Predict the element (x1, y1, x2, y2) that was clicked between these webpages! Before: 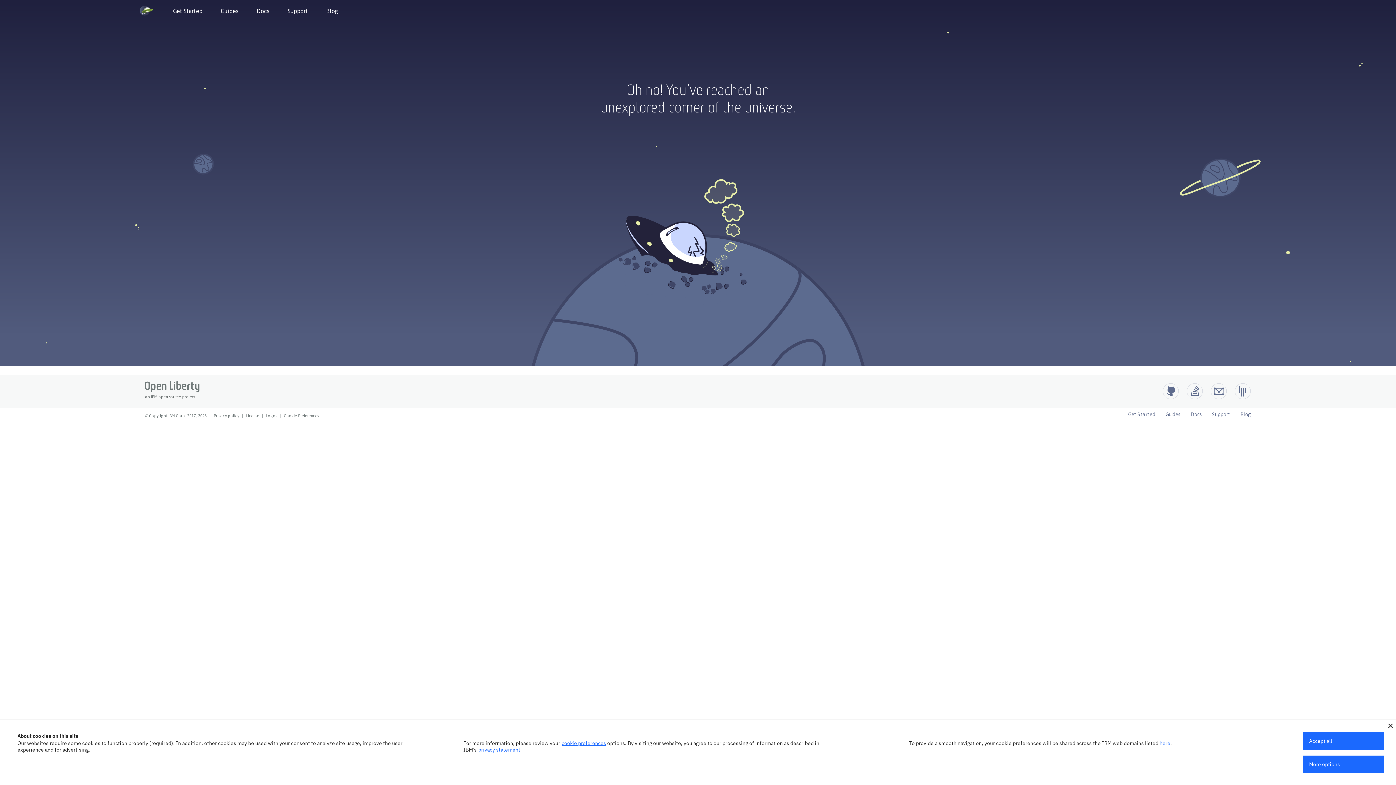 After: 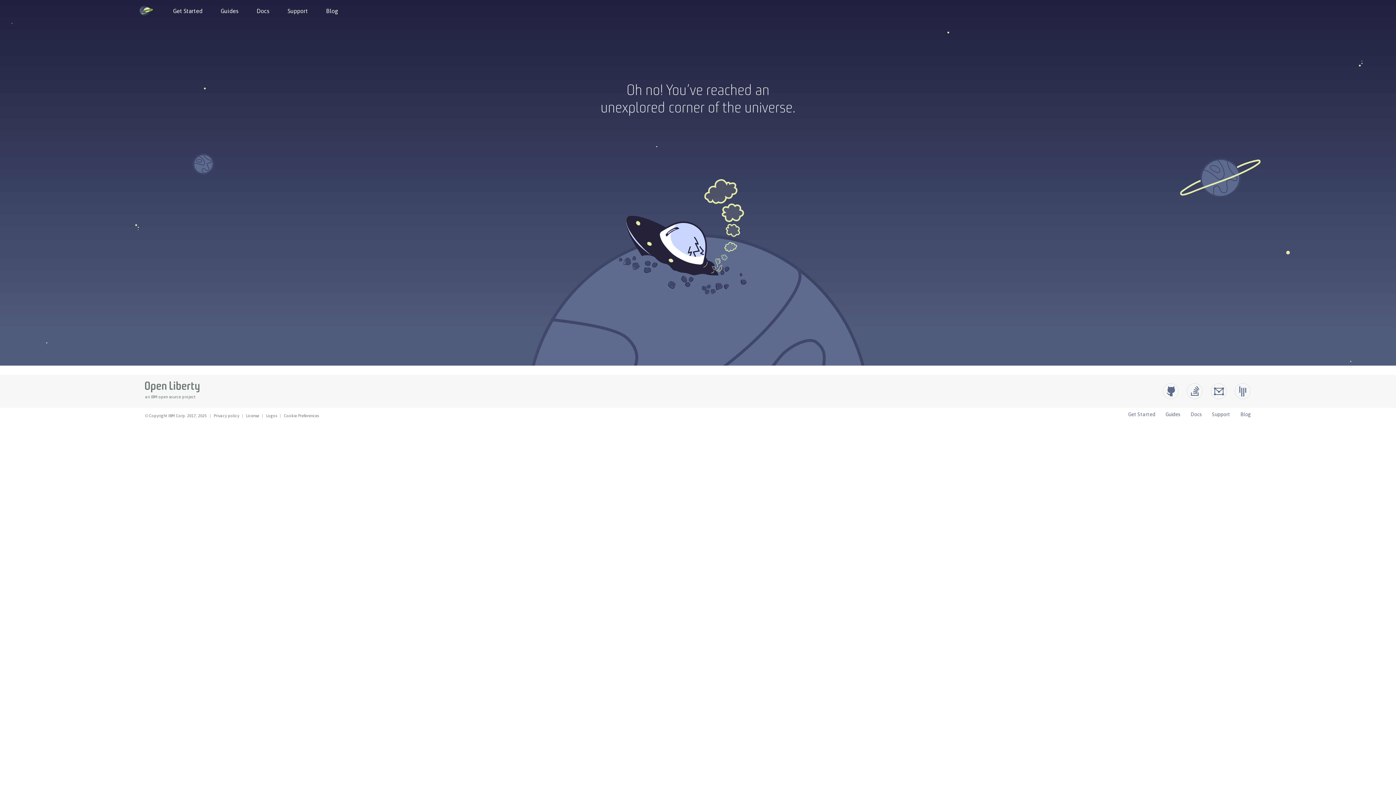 Action: bbox: (1303, 732, 1384, 750) label: Accept all